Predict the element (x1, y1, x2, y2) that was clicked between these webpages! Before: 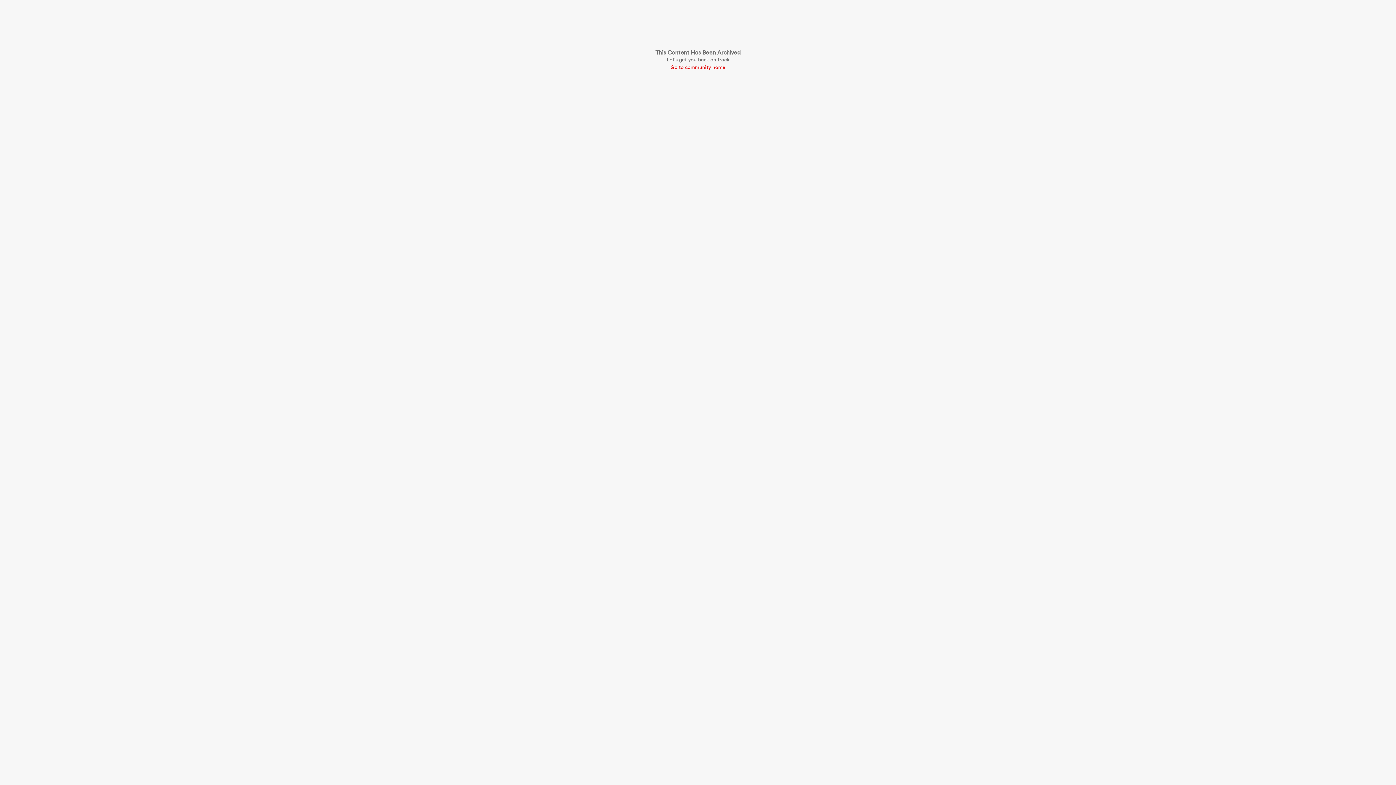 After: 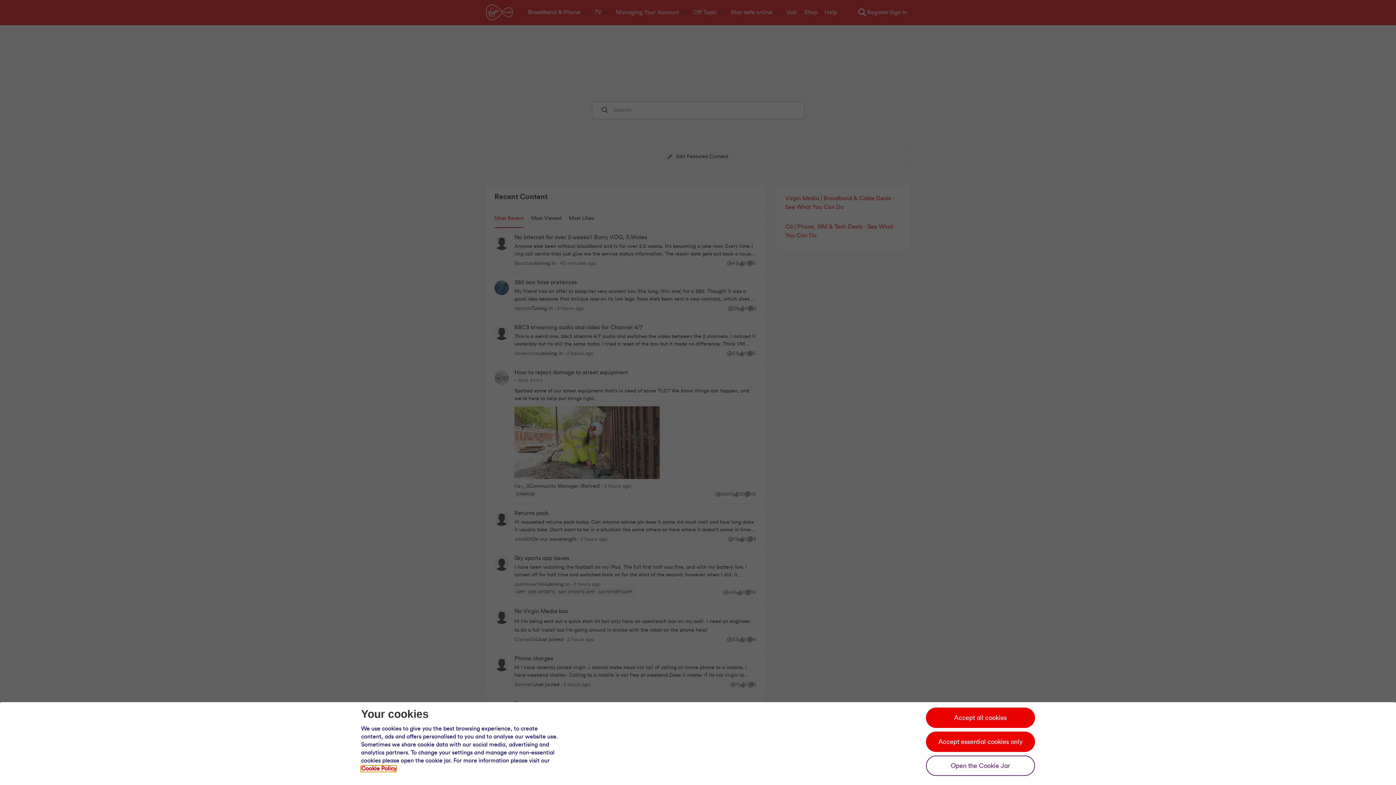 Action: bbox: (655, 64, 740, 71) label: Go to community home